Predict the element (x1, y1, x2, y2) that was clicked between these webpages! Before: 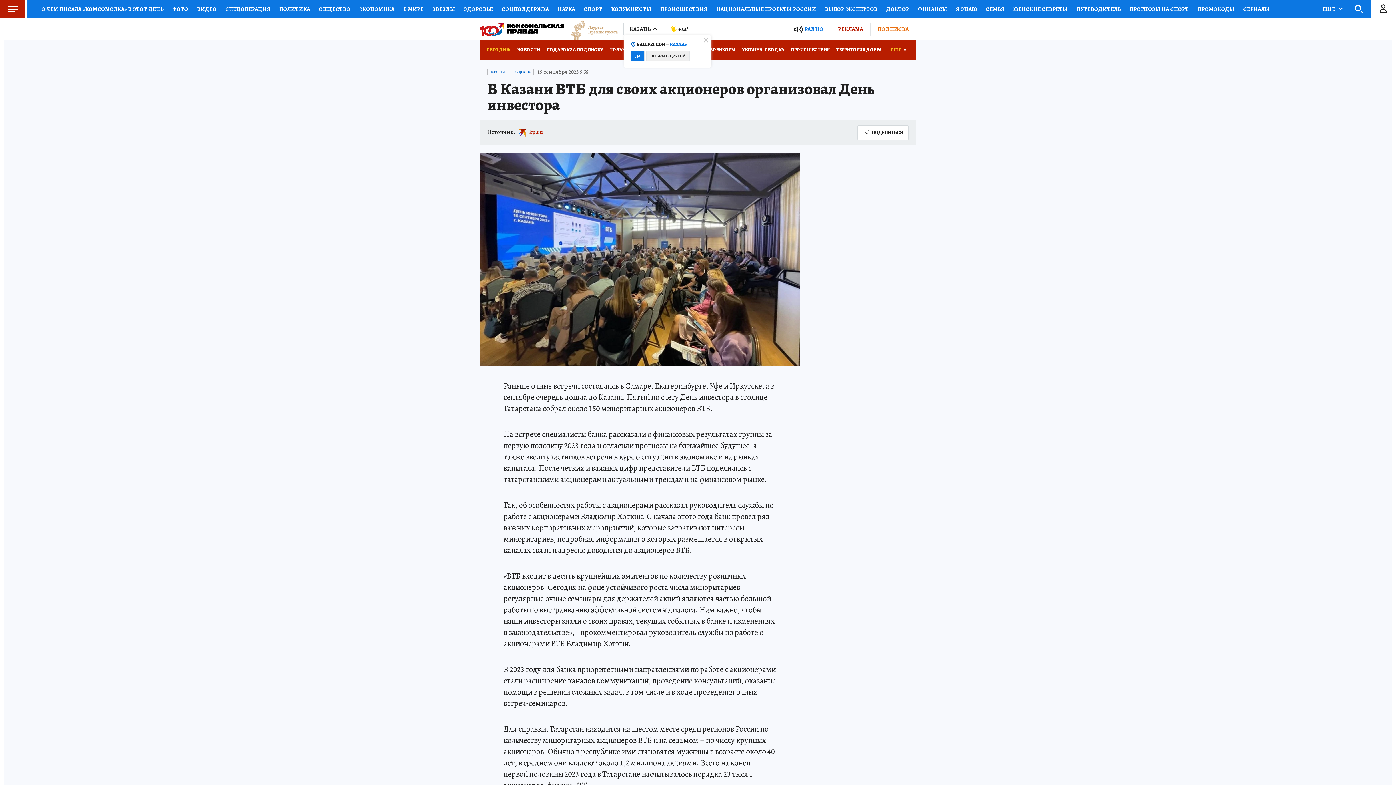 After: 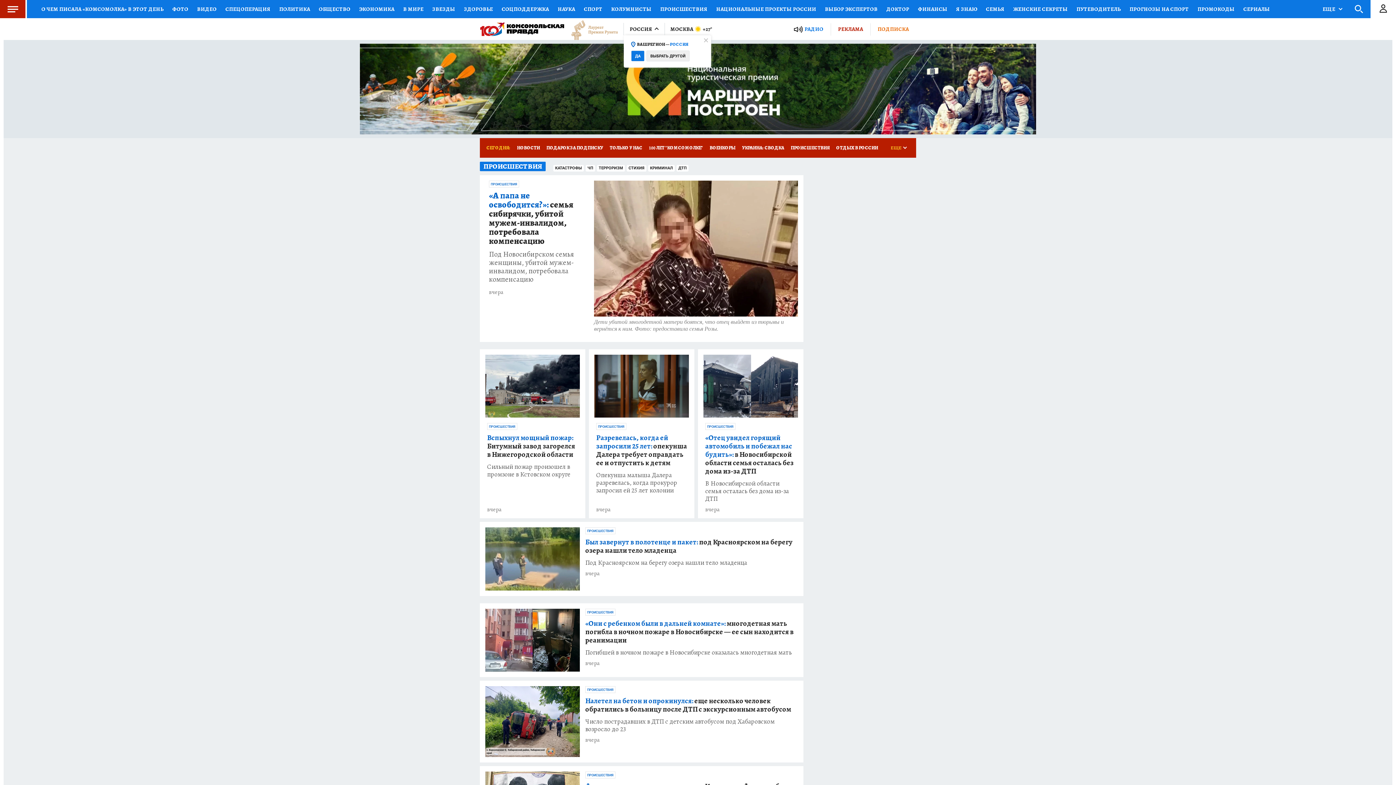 Action: bbox: (787, 40, 833, 59) label: ПРОИСШЕСТВИЯ